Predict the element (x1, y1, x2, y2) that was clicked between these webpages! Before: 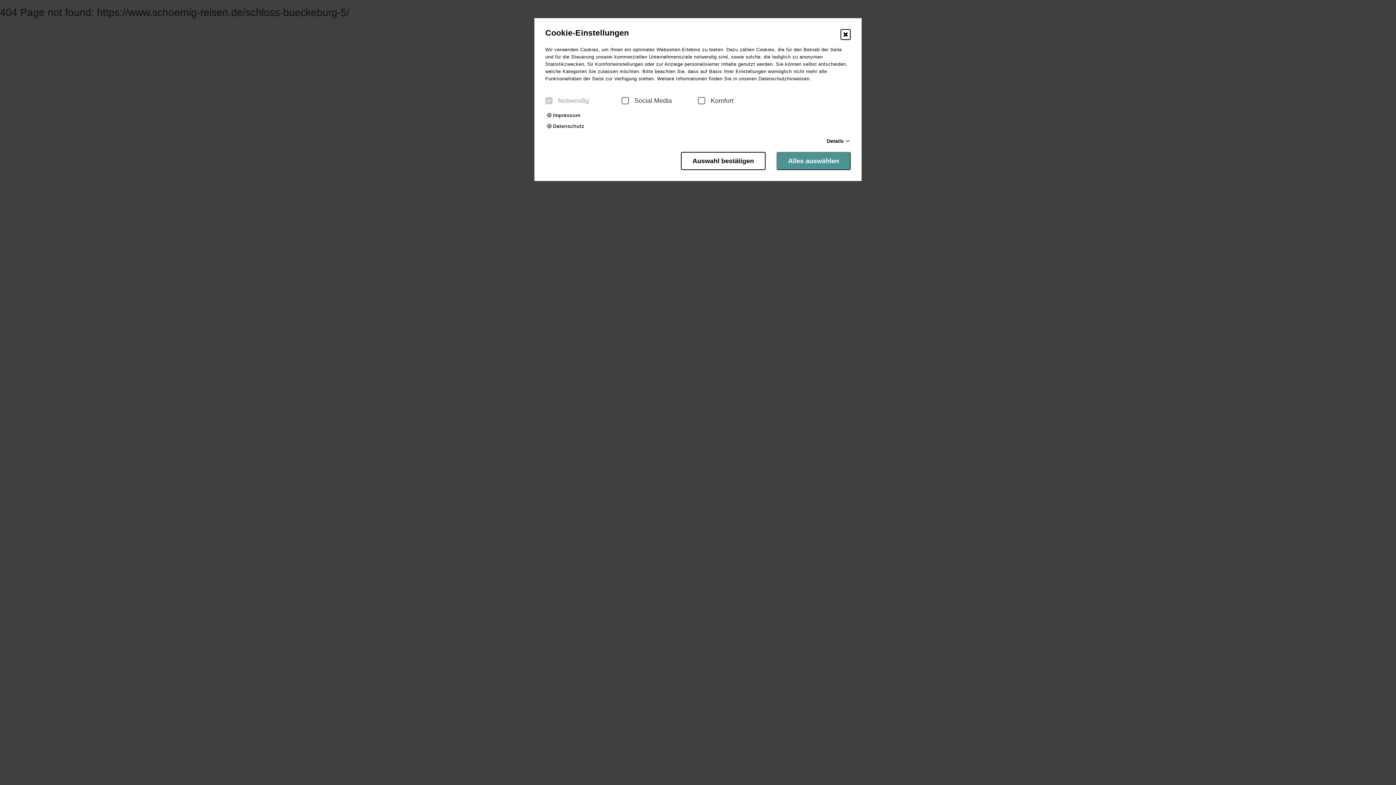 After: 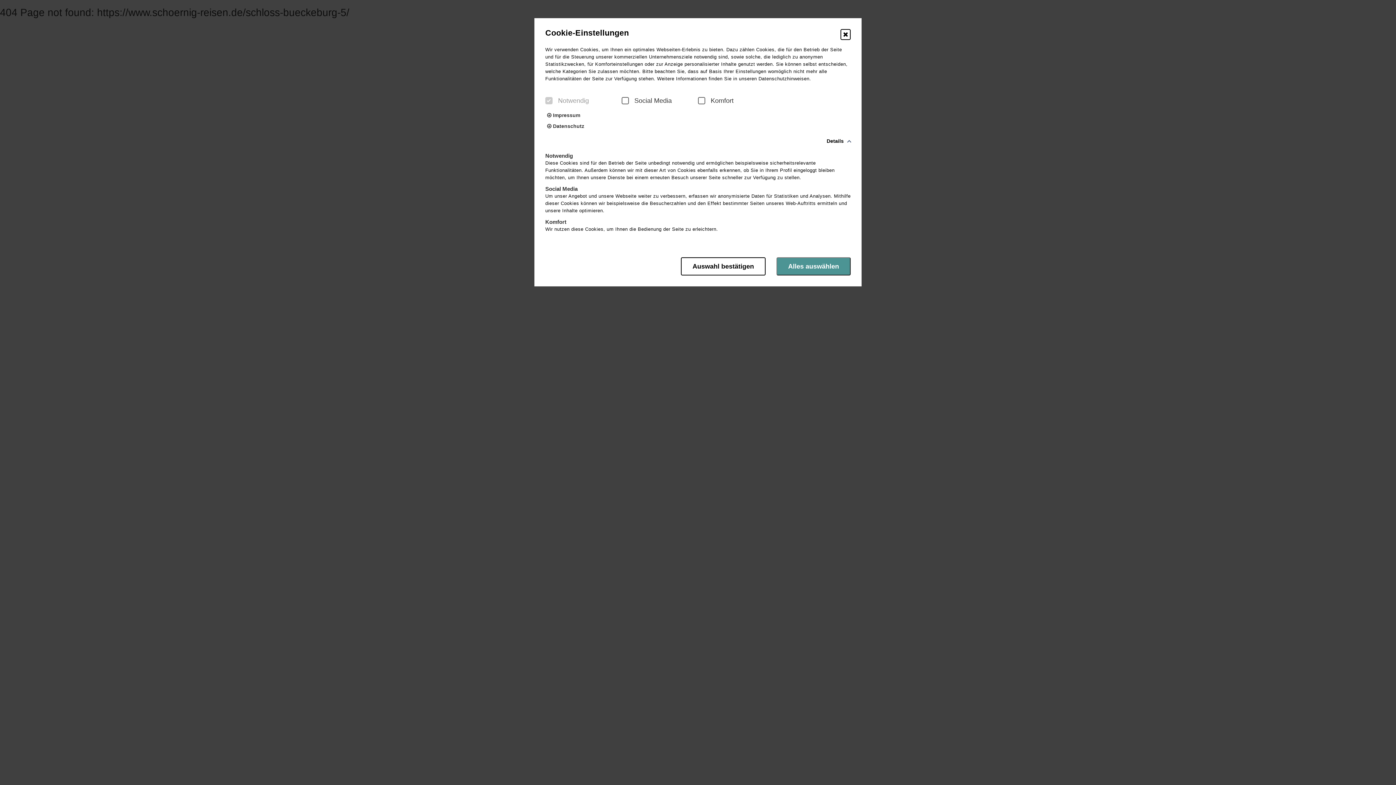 Action: label: Details bbox: (826, 137, 845, 144)